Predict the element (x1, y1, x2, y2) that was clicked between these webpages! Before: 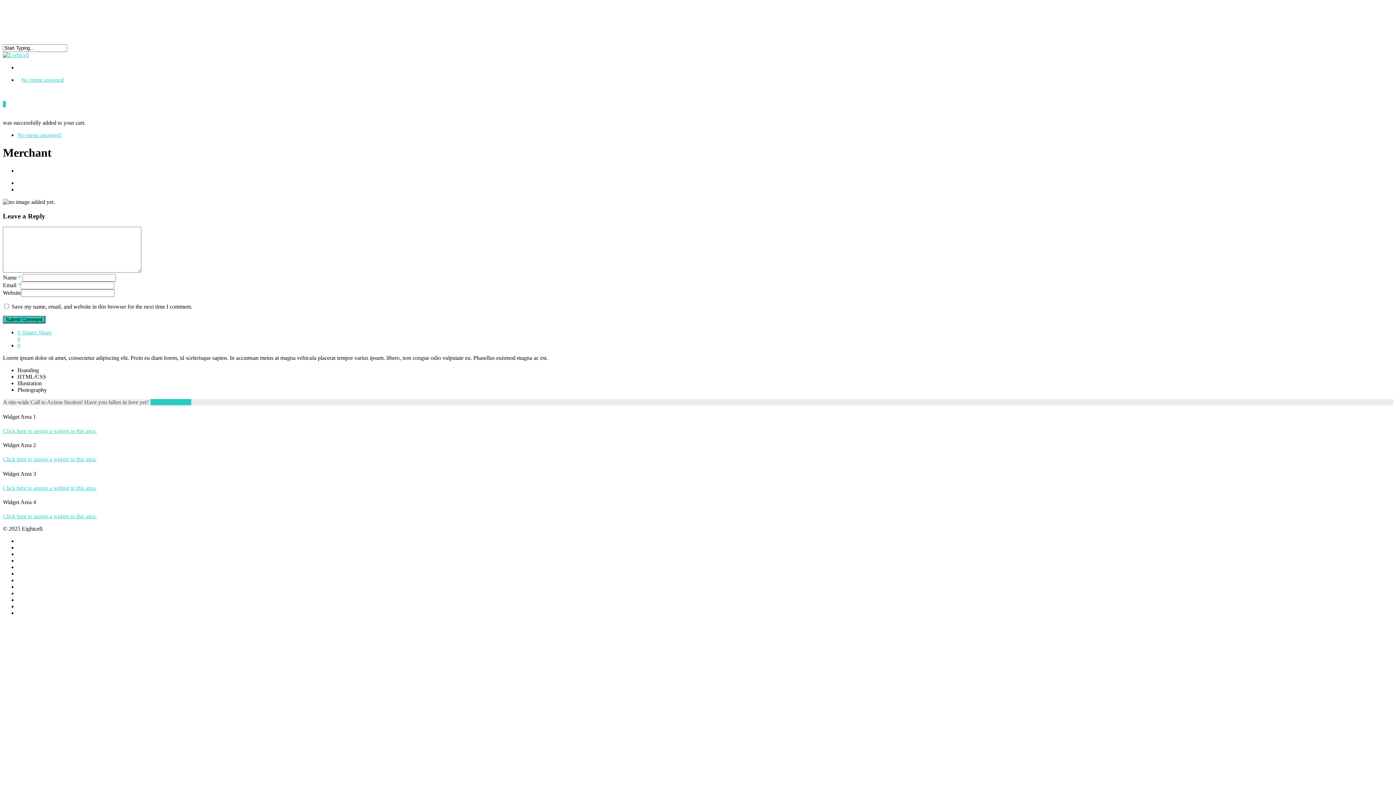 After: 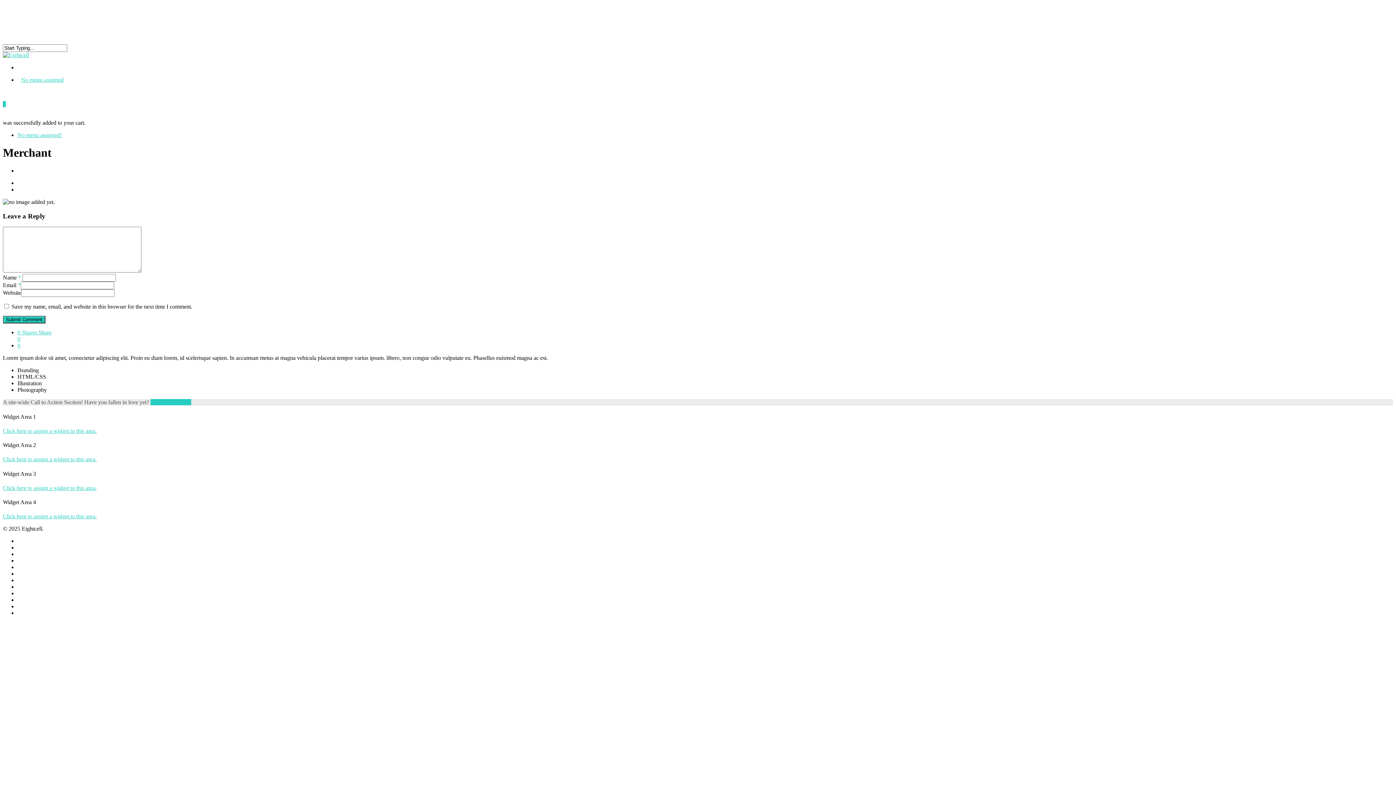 Action: bbox: (17, 342, 20, 348) label: 0